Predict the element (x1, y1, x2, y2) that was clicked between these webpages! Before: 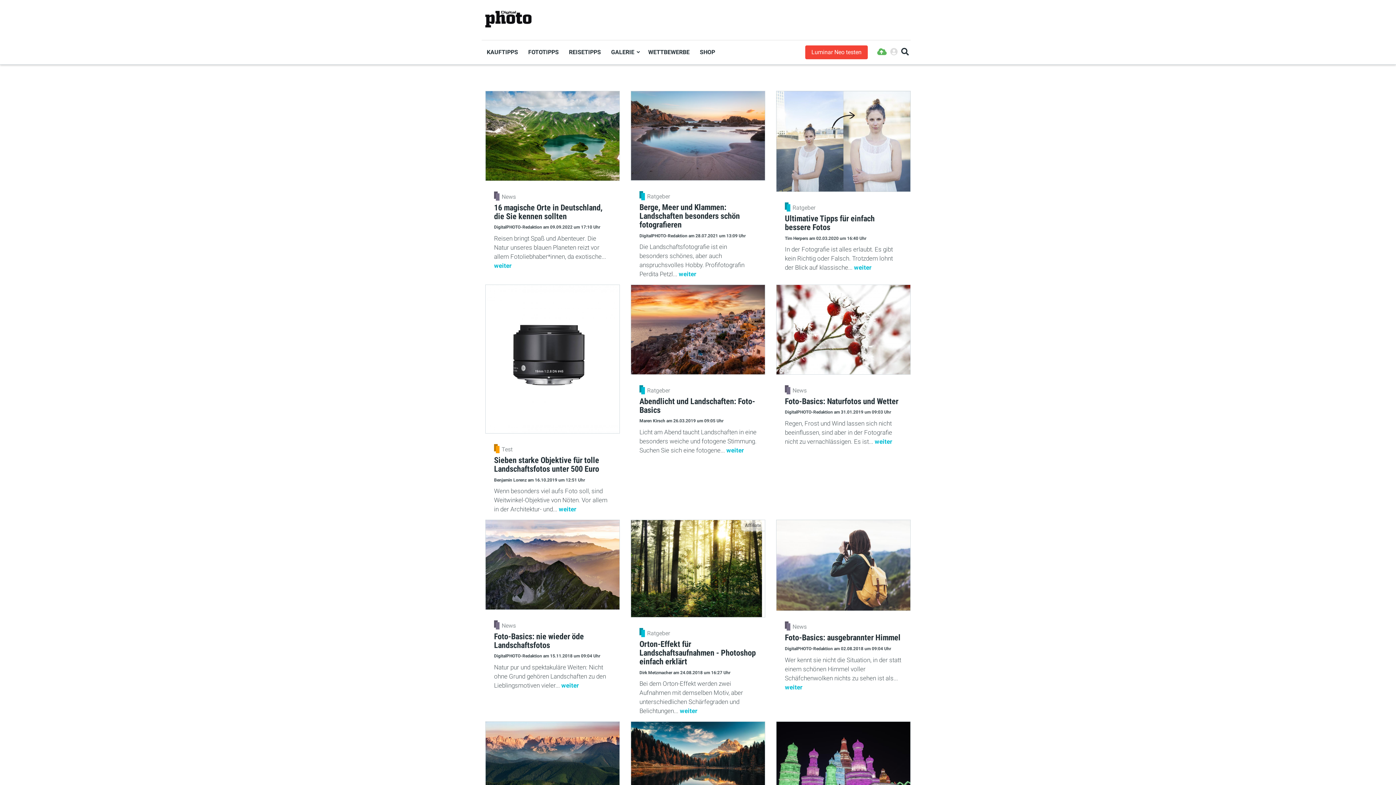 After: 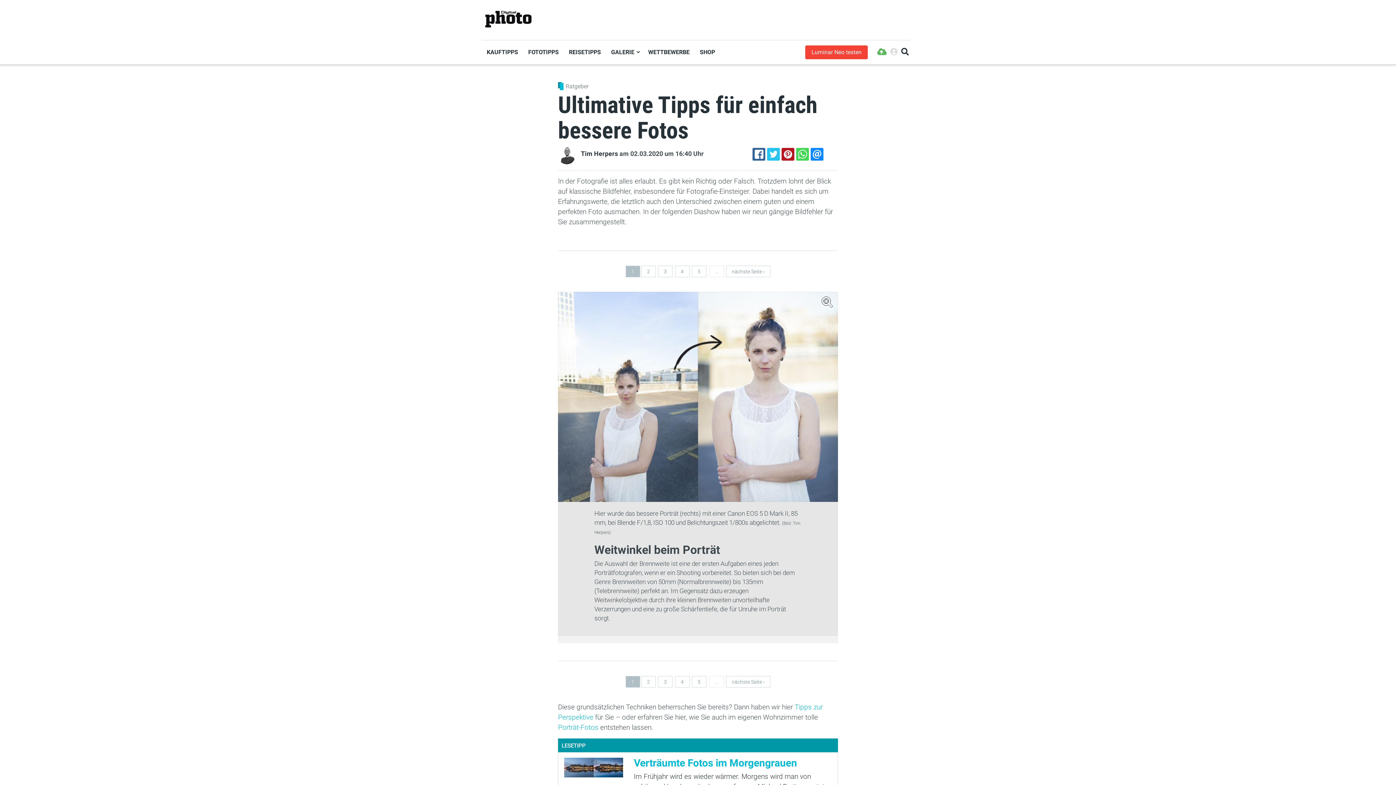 Action: bbox: (776, 90, 910, 192)